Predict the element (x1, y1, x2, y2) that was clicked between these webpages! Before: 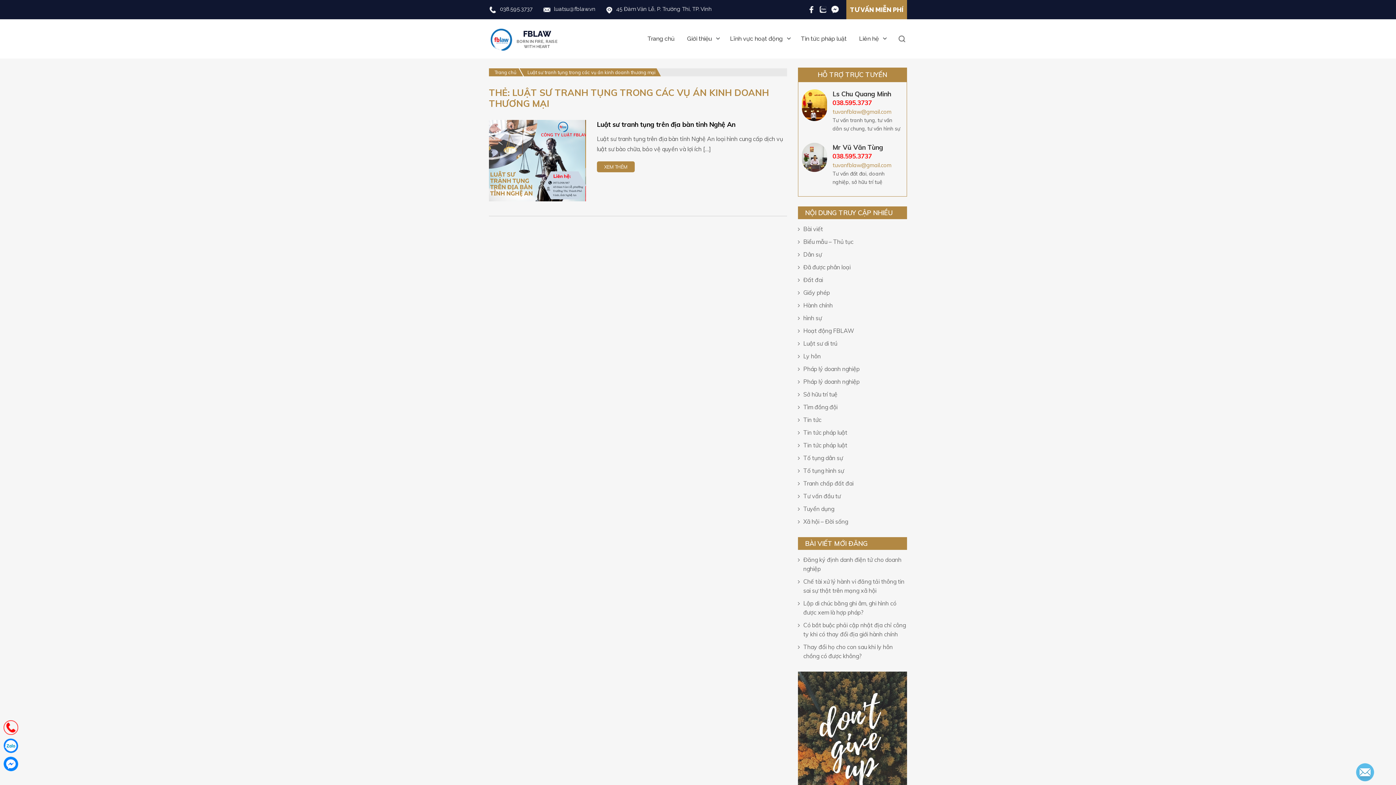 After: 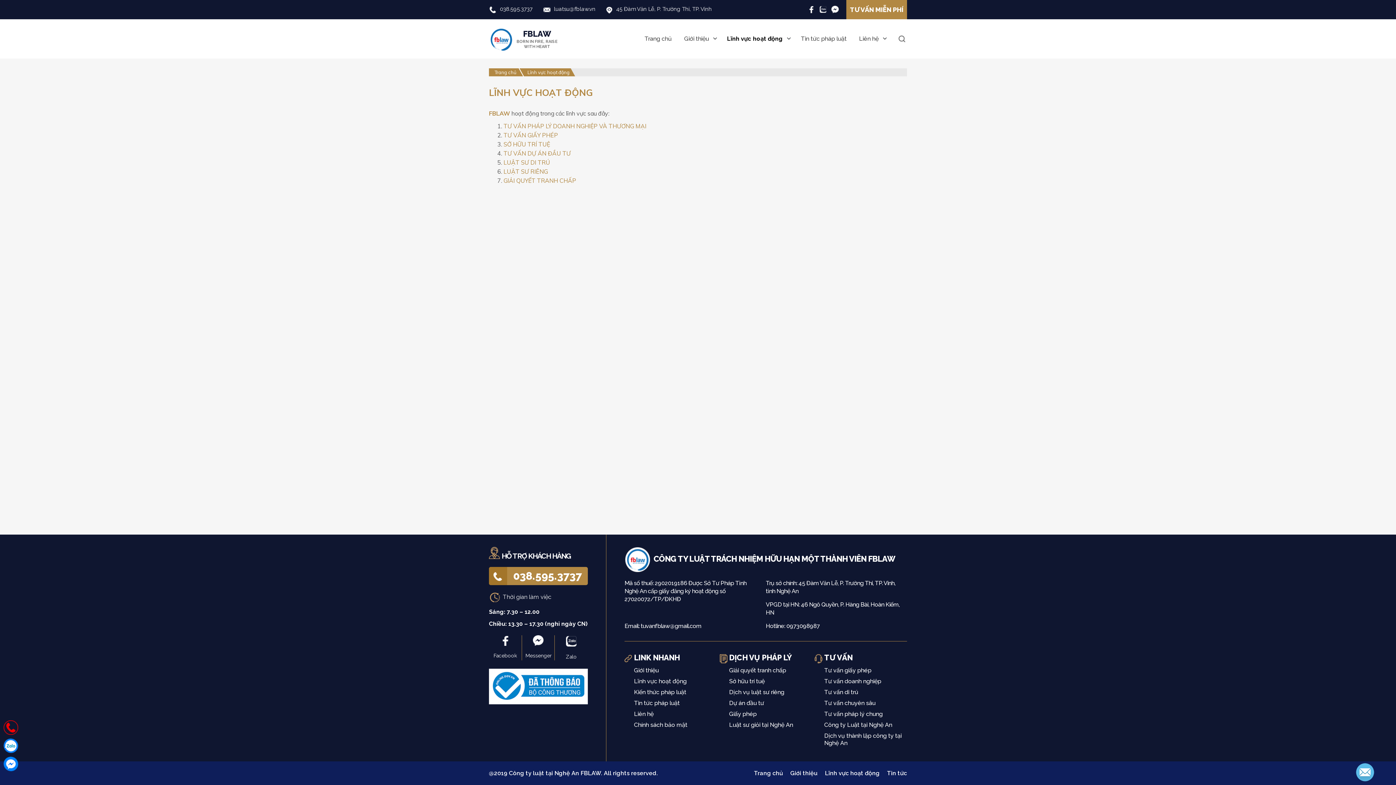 Action: label: Lĩnh vực hoạt động bbox: (727, 19, 785, 58)